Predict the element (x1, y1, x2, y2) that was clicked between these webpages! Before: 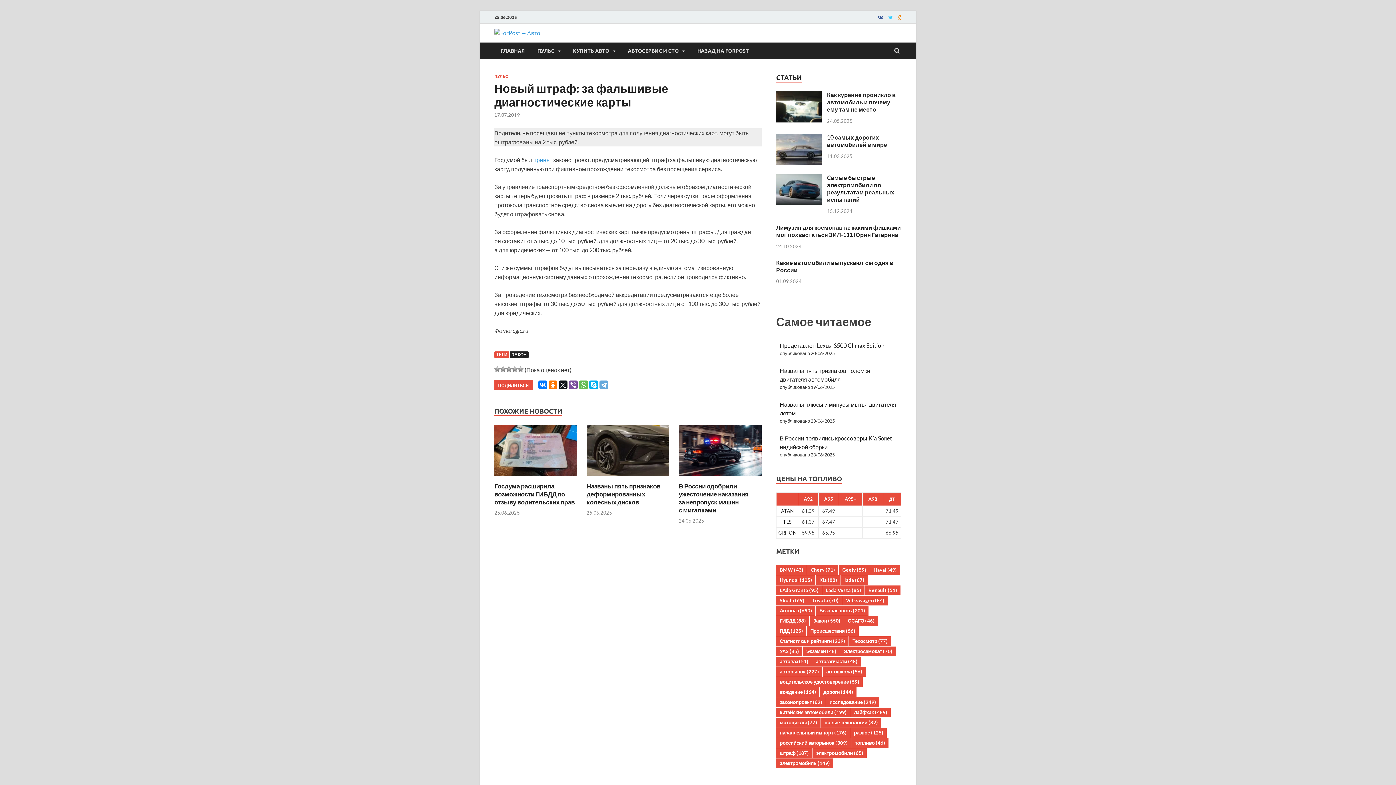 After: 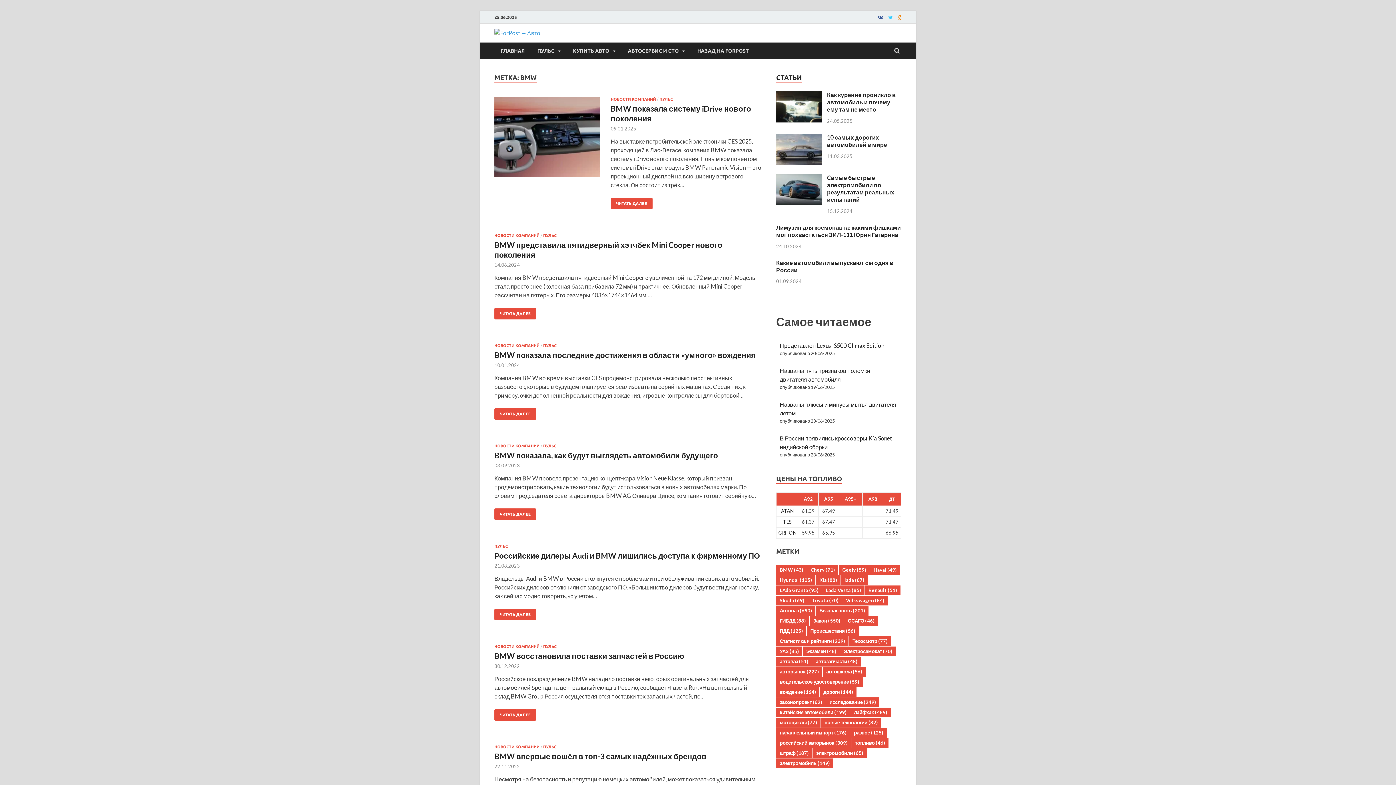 Action: label: BMW (43 элемента) bbox: (776, 565, 806, 575)